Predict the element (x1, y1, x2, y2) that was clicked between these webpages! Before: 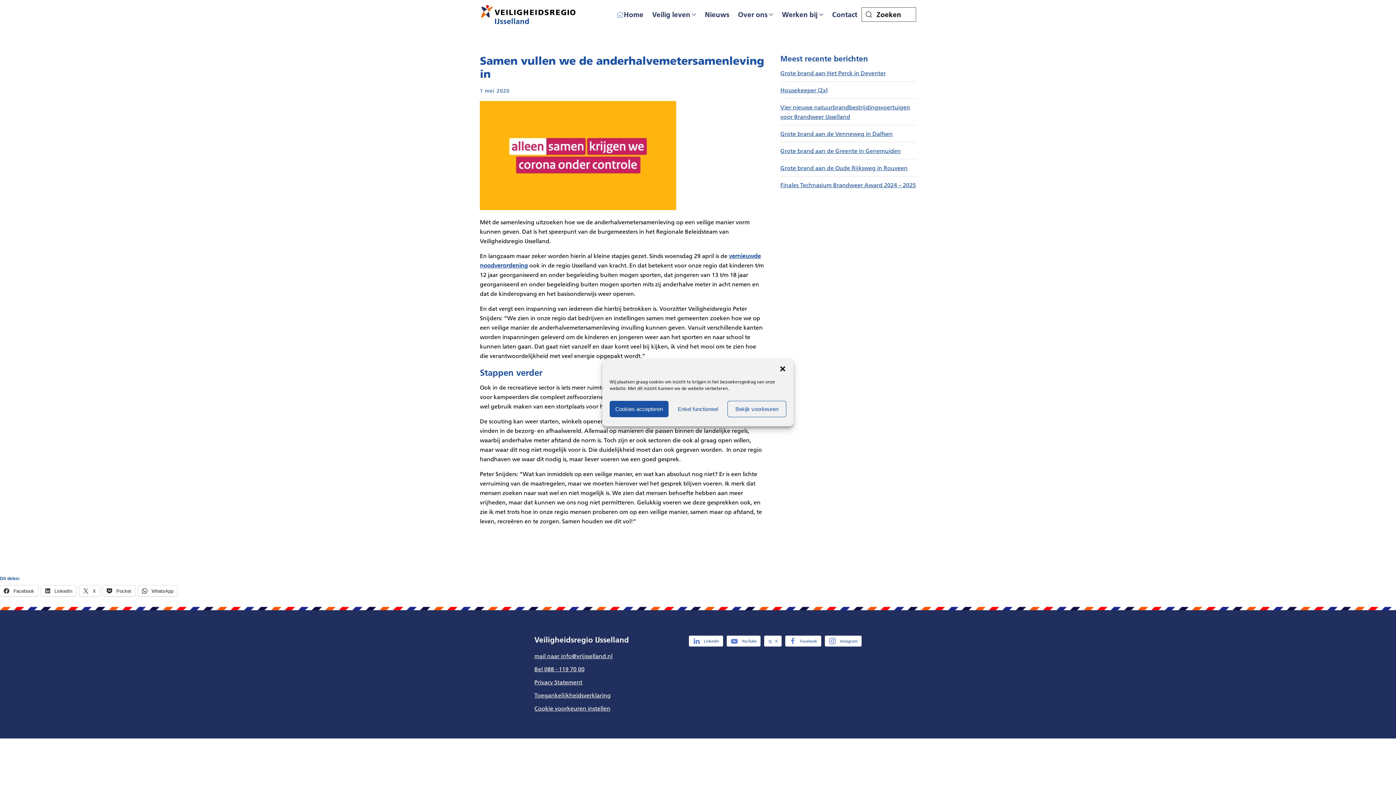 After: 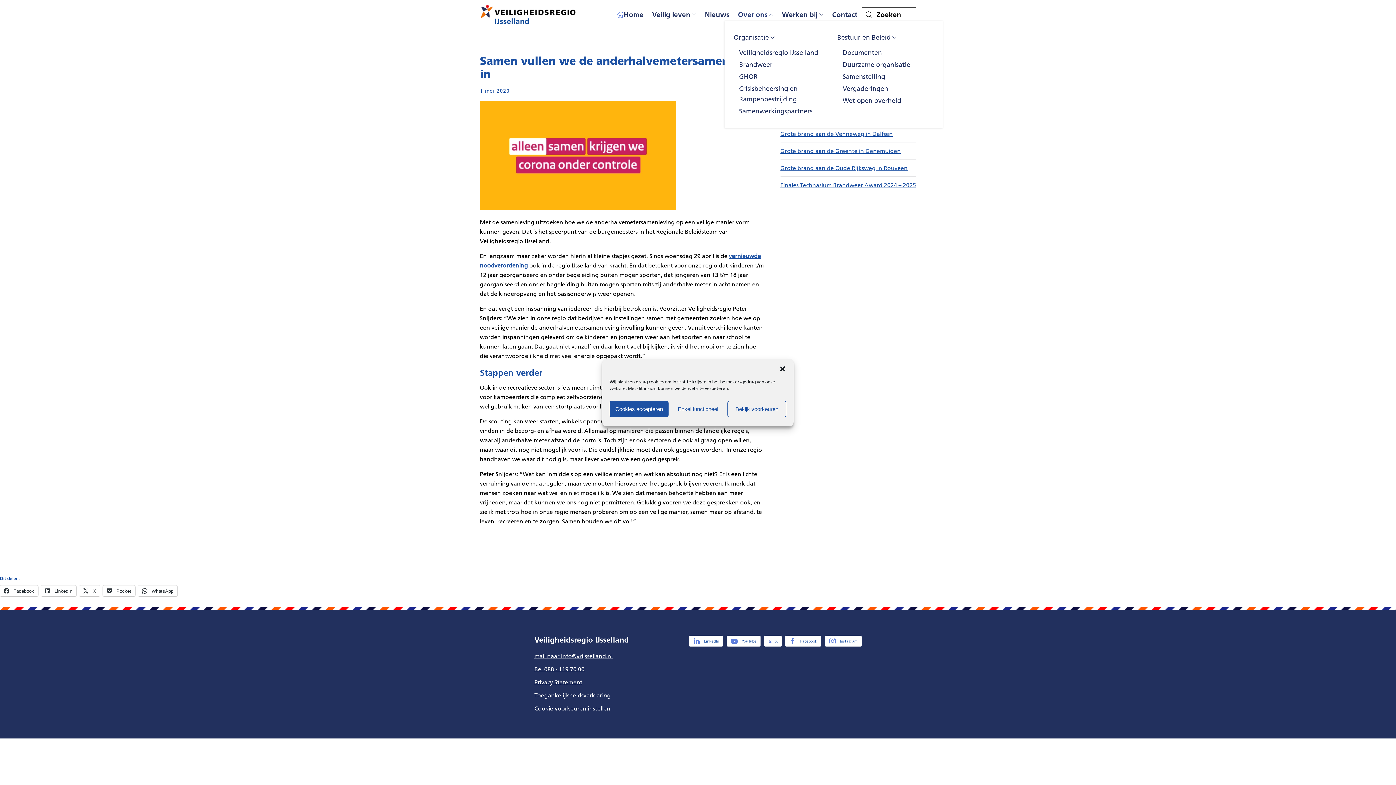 Action: bbox: (733, 8, 777, 20) label: Over ons